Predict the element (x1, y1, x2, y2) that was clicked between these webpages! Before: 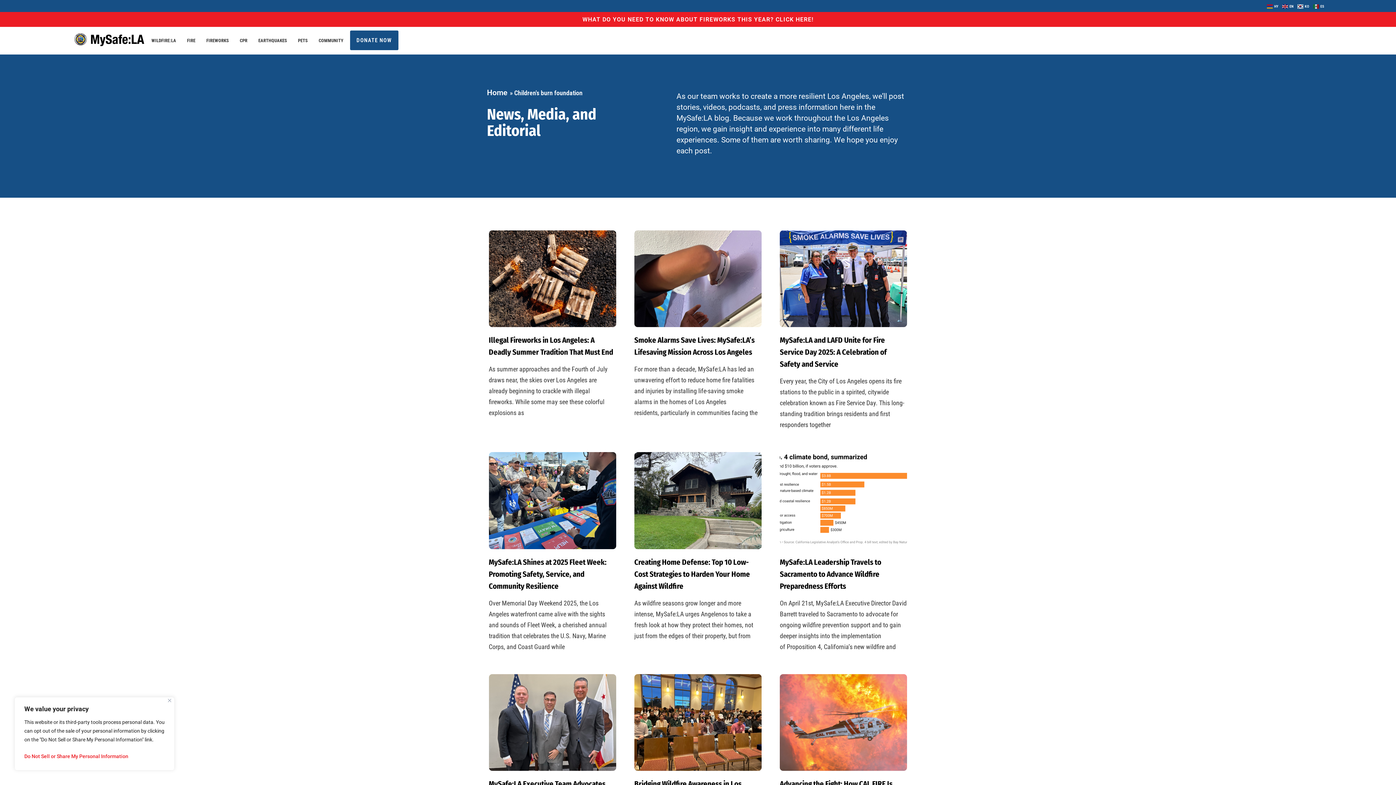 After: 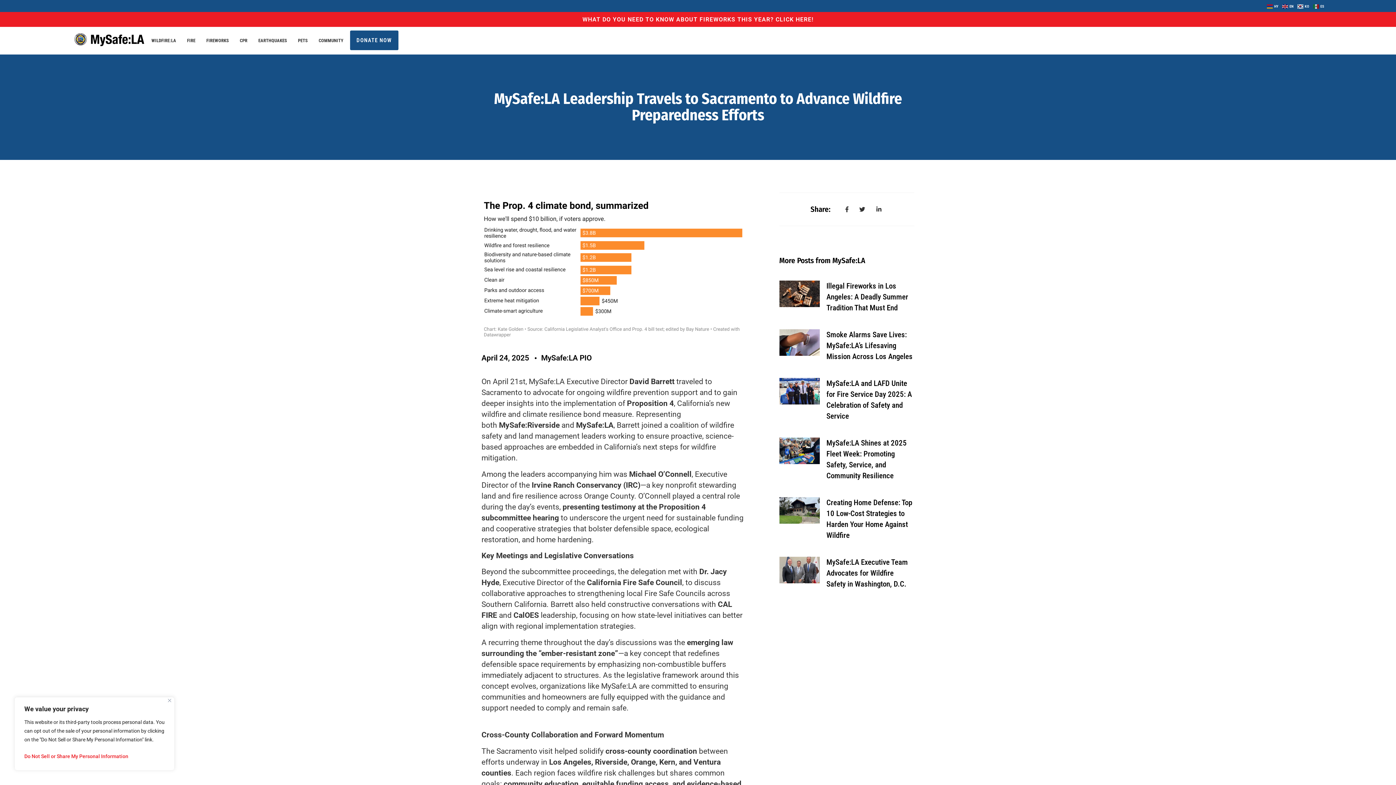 Action: label: MySafe:LA Leadership Travels to Sacramento to Advance Wildfire Preparedness Efforts bbox: (780, 557, 881, 591)